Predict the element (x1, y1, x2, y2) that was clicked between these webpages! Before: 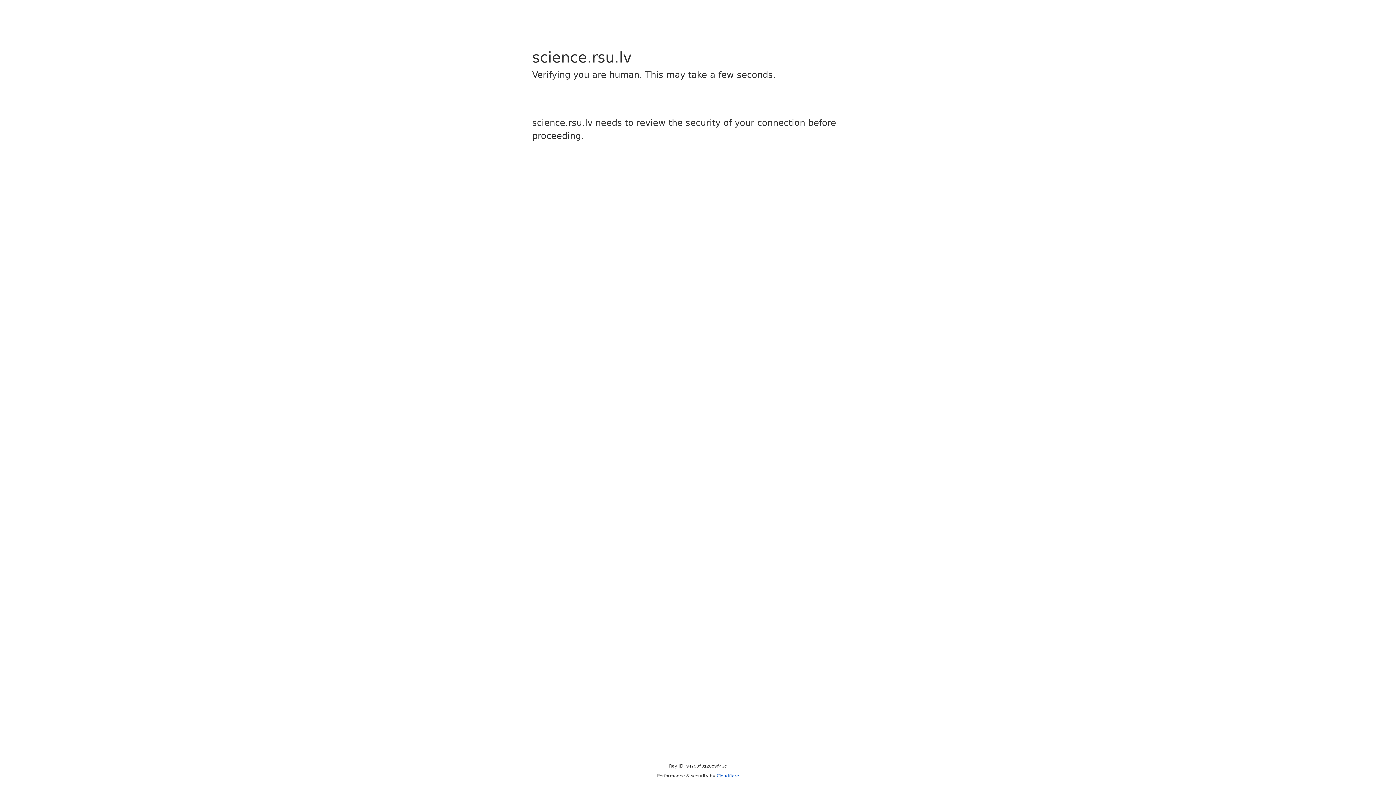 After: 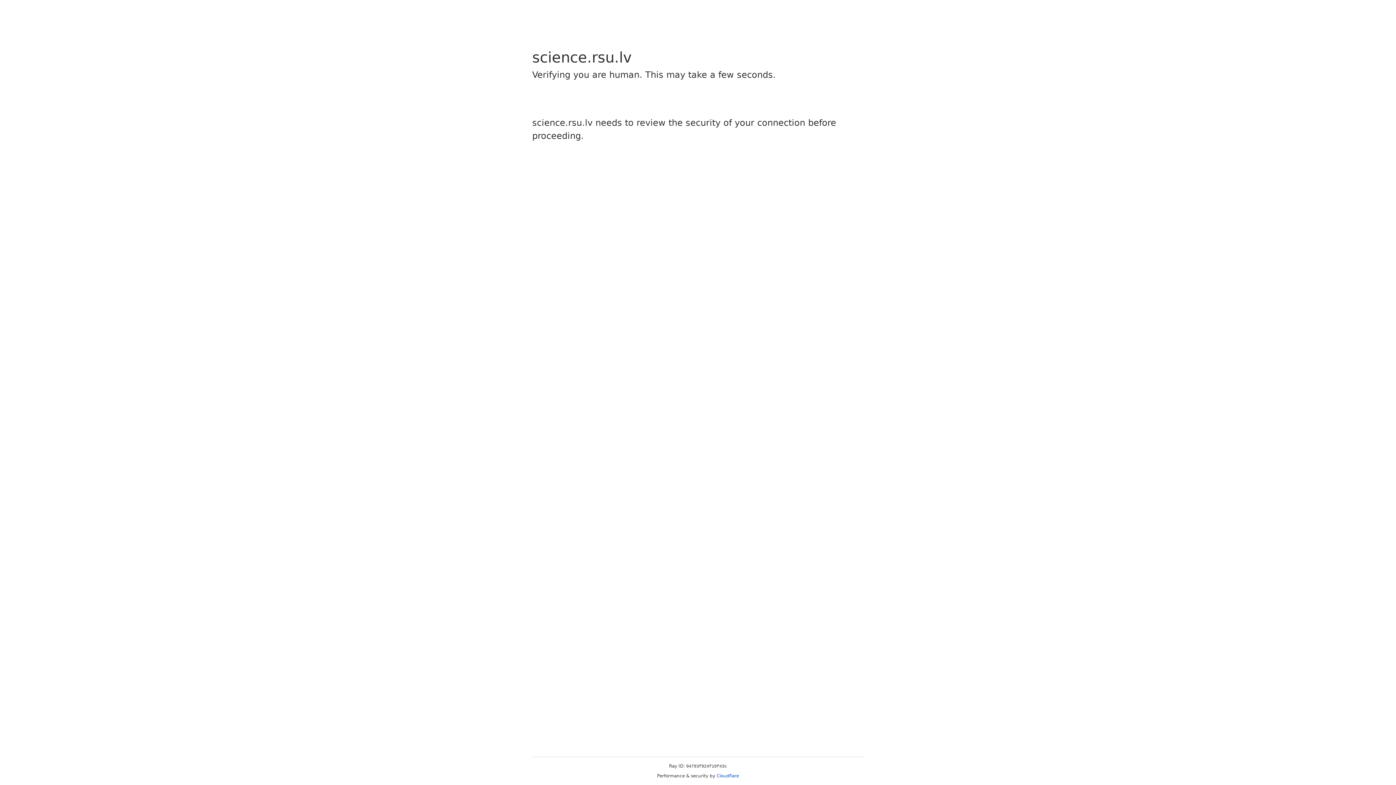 Action: bbox: (716, 773, 739, 778) label: Cloudflare